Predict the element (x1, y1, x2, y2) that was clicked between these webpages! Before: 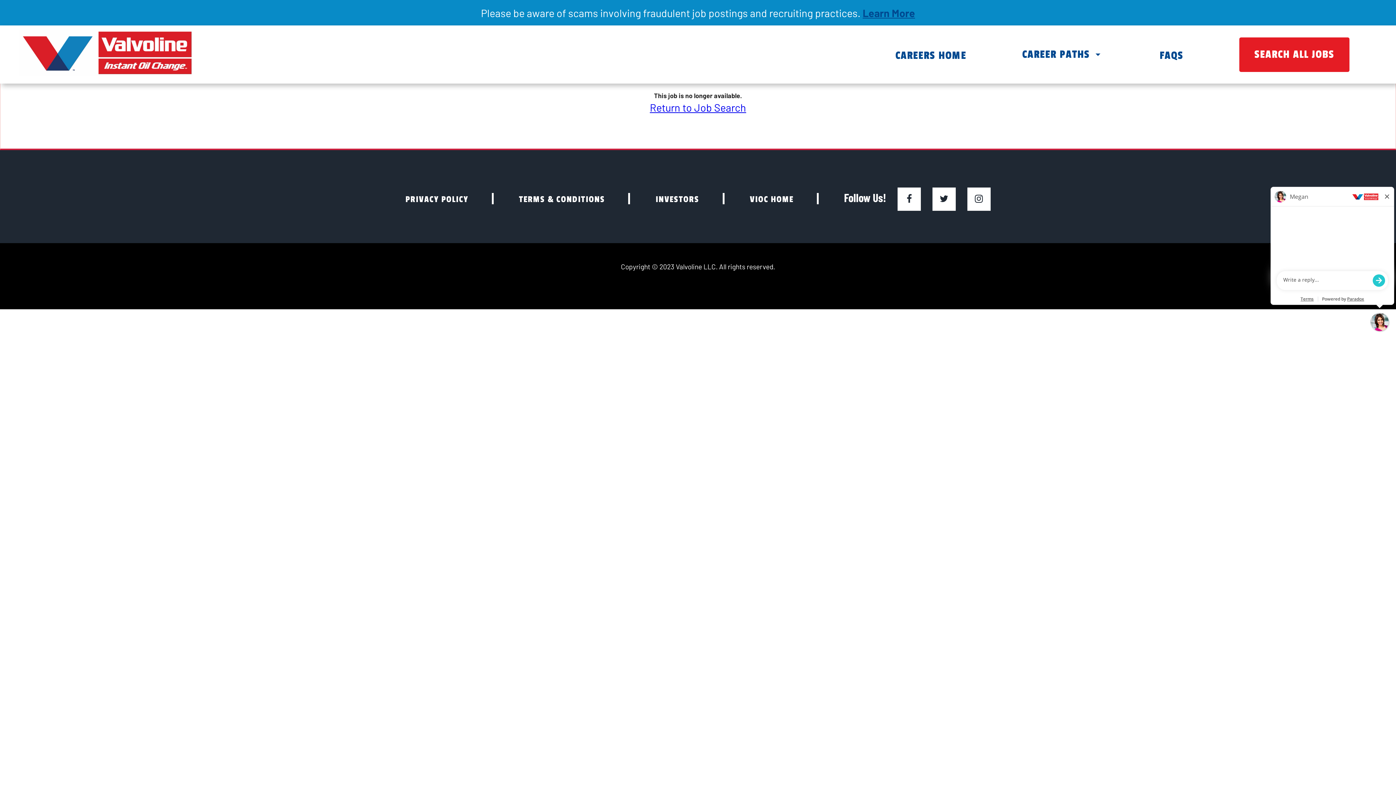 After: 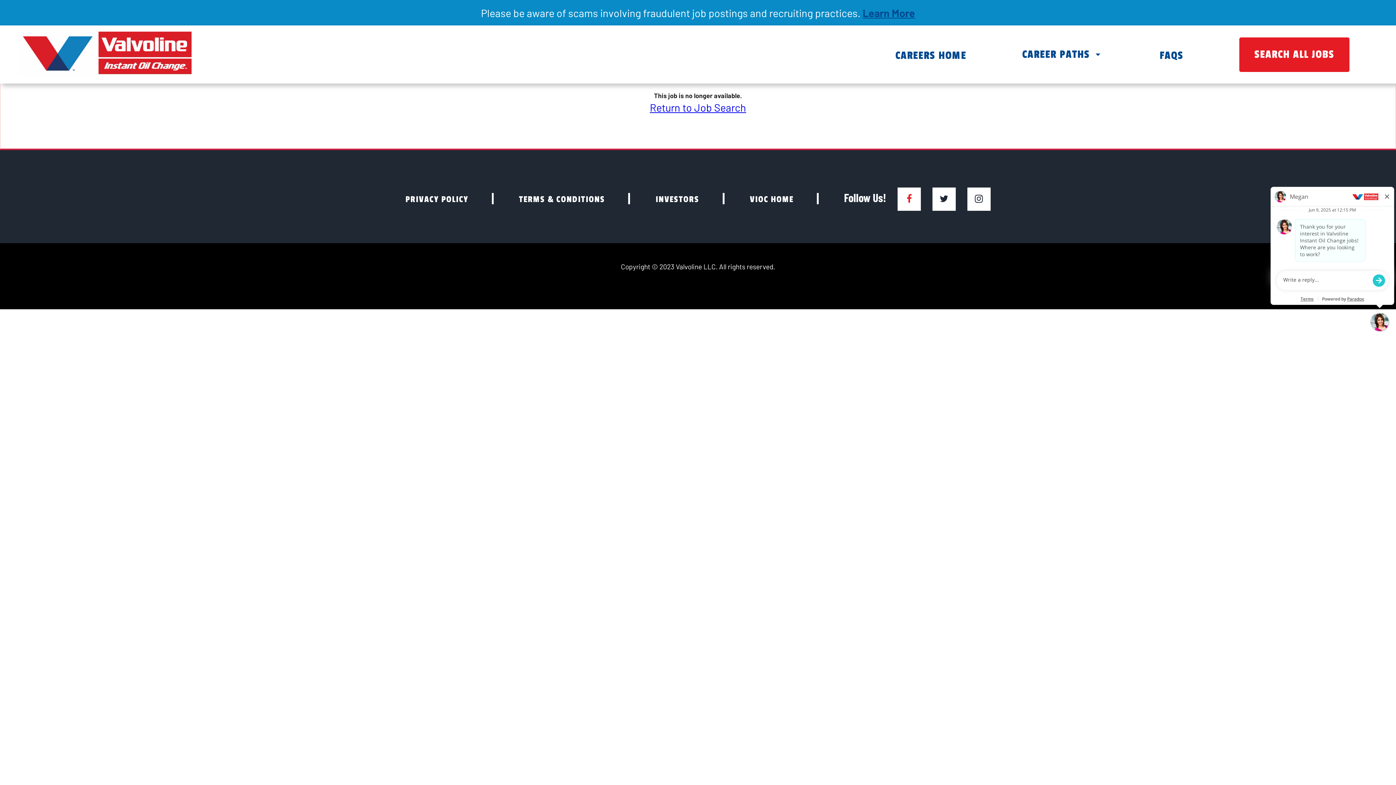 Action: bbox: (897, 187, 921, 210)